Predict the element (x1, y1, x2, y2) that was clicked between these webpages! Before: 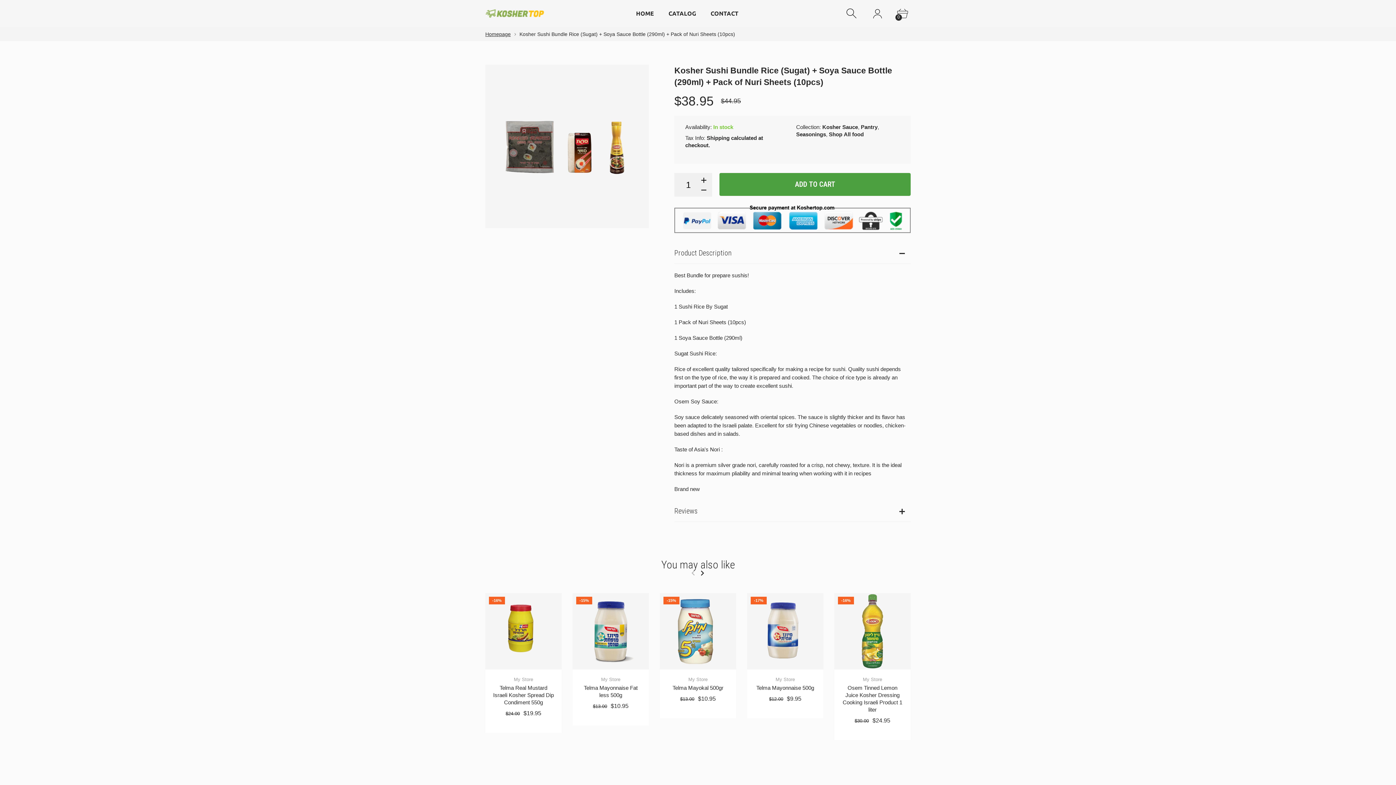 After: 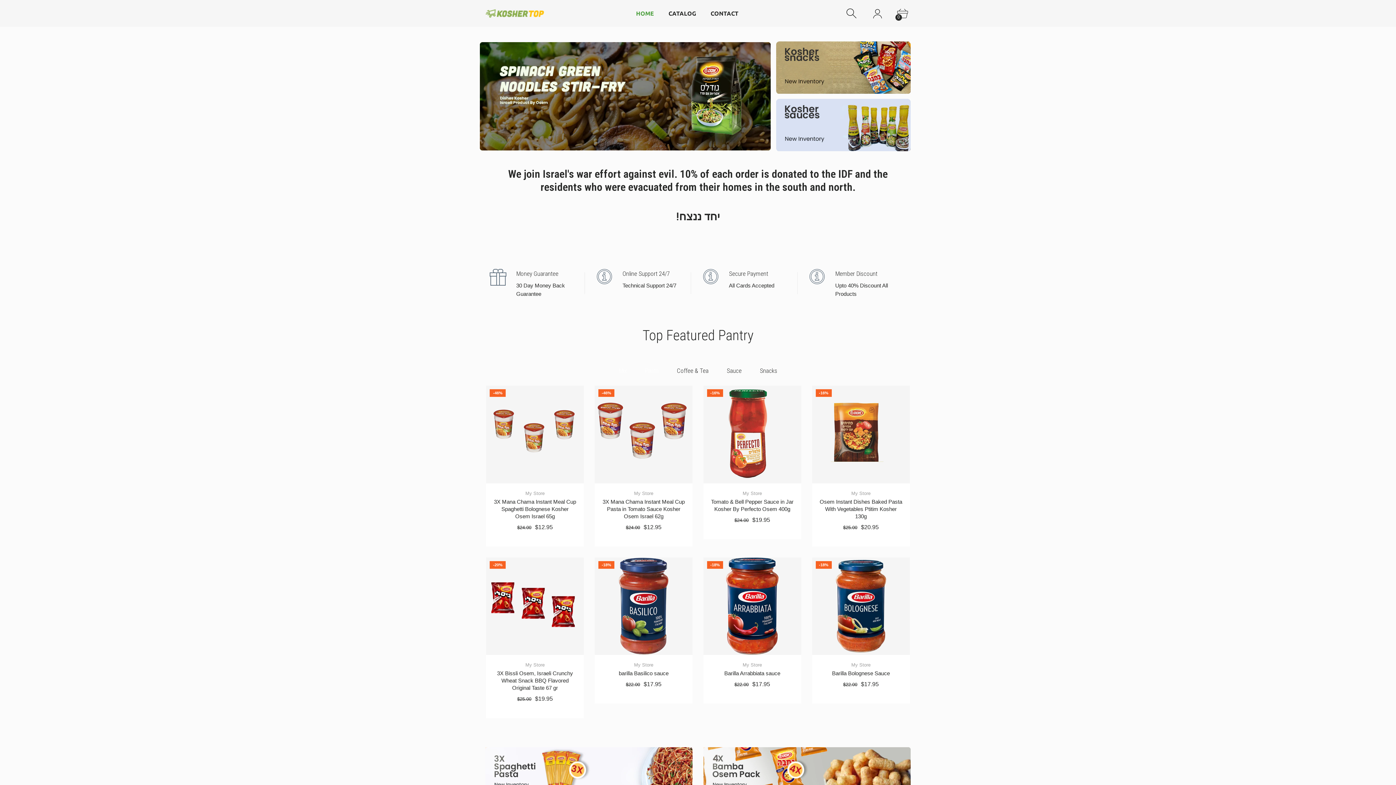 Action: label: HOME bbox: (628, 5, 661, 21)